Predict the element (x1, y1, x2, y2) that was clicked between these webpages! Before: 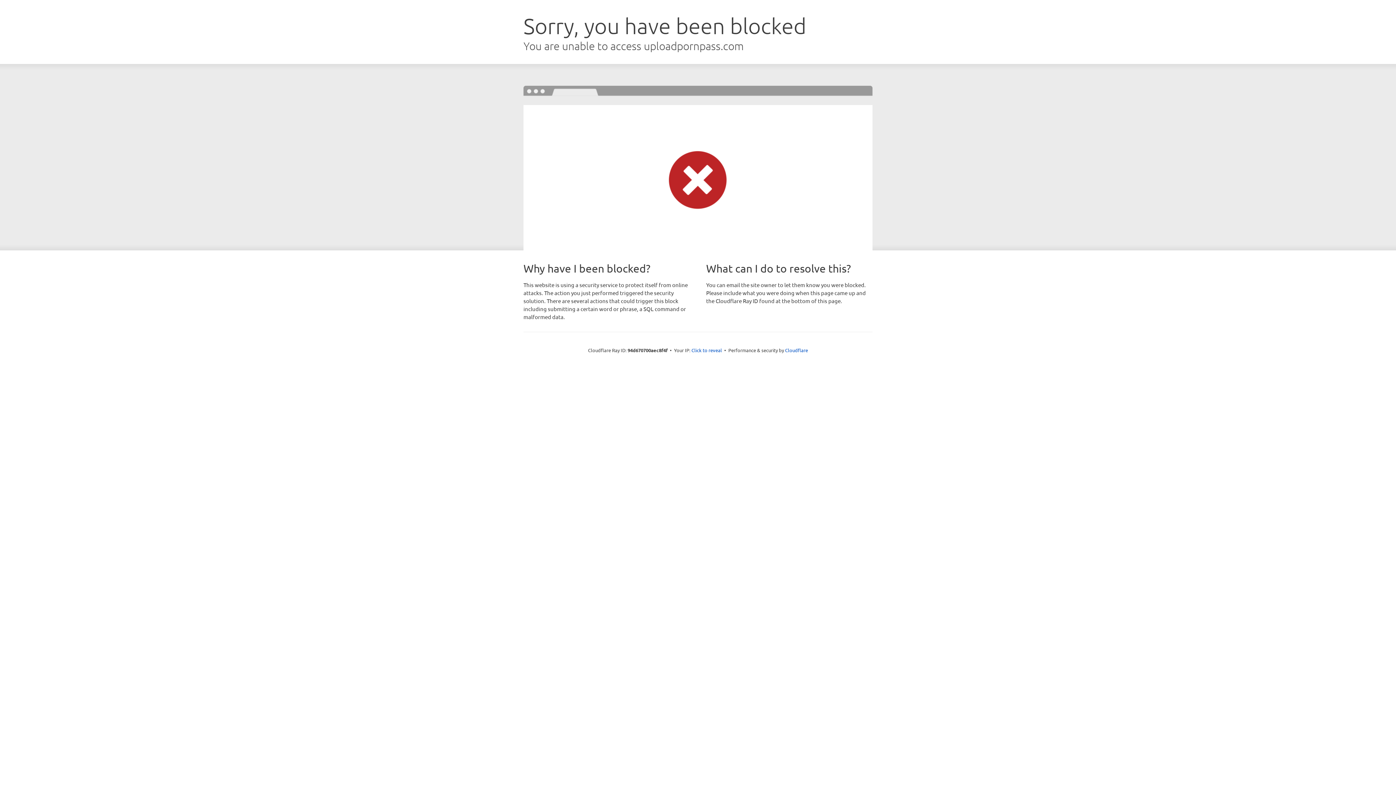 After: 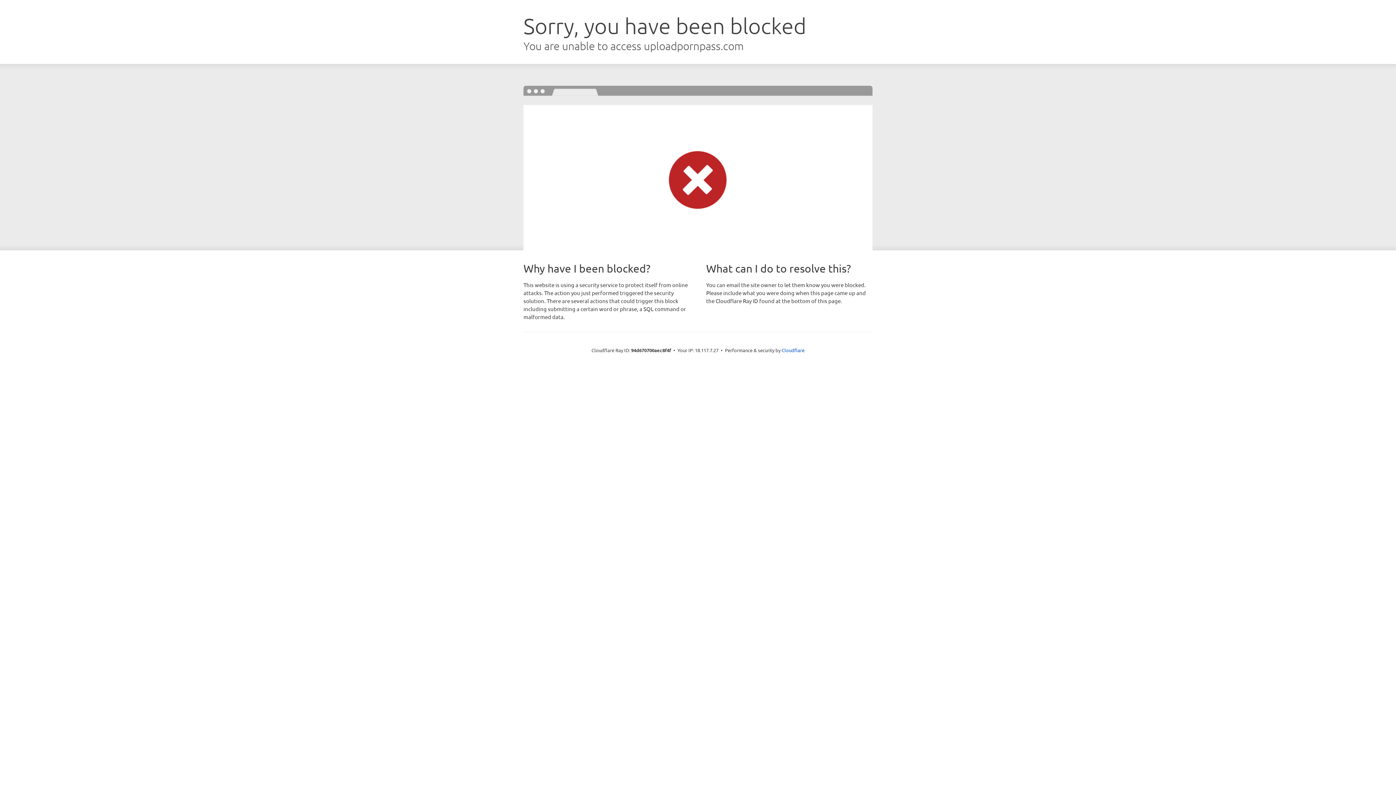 Action: bbox: (691, 346, 722, 353) label: Click to reveal